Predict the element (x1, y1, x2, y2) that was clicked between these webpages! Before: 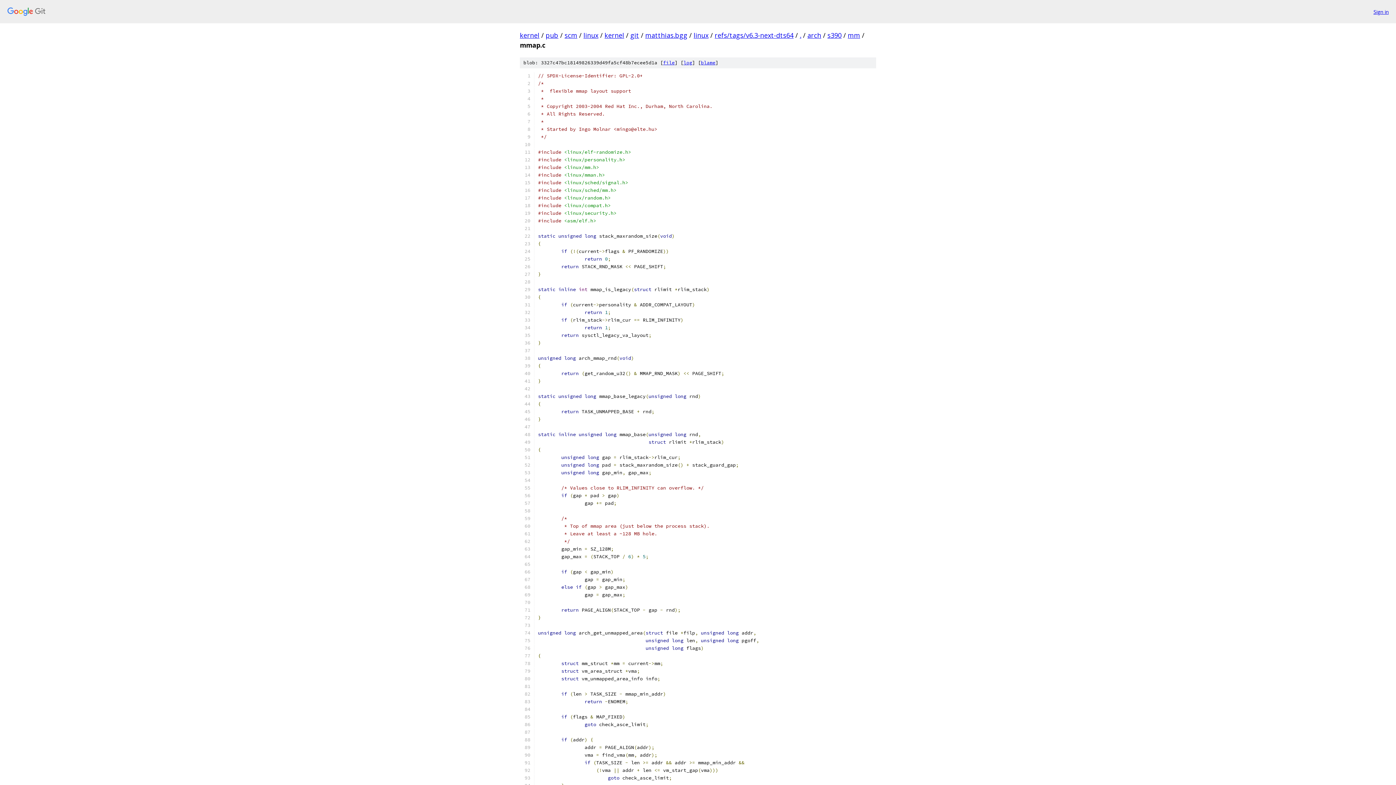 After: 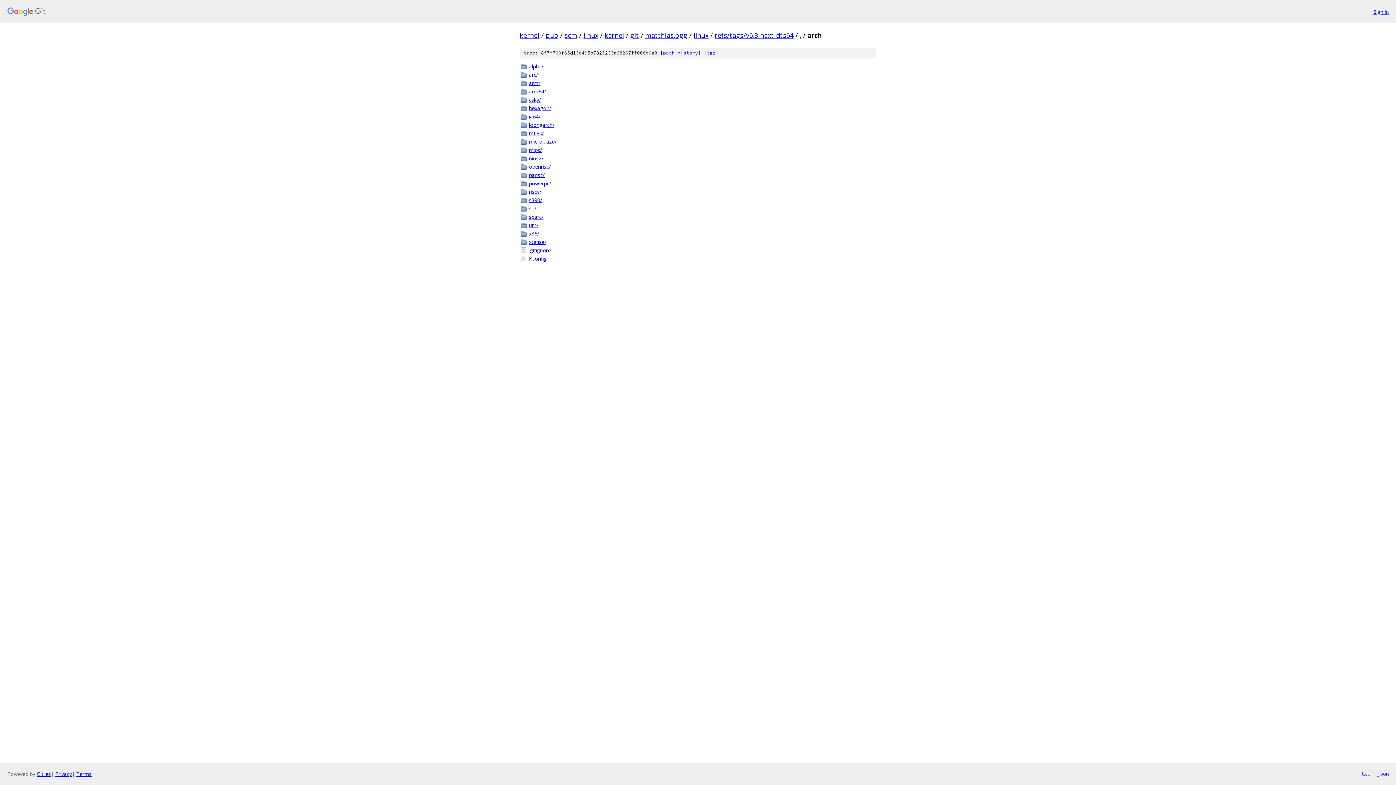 Action: bbox: (807, 30, 821, 39) label: arch